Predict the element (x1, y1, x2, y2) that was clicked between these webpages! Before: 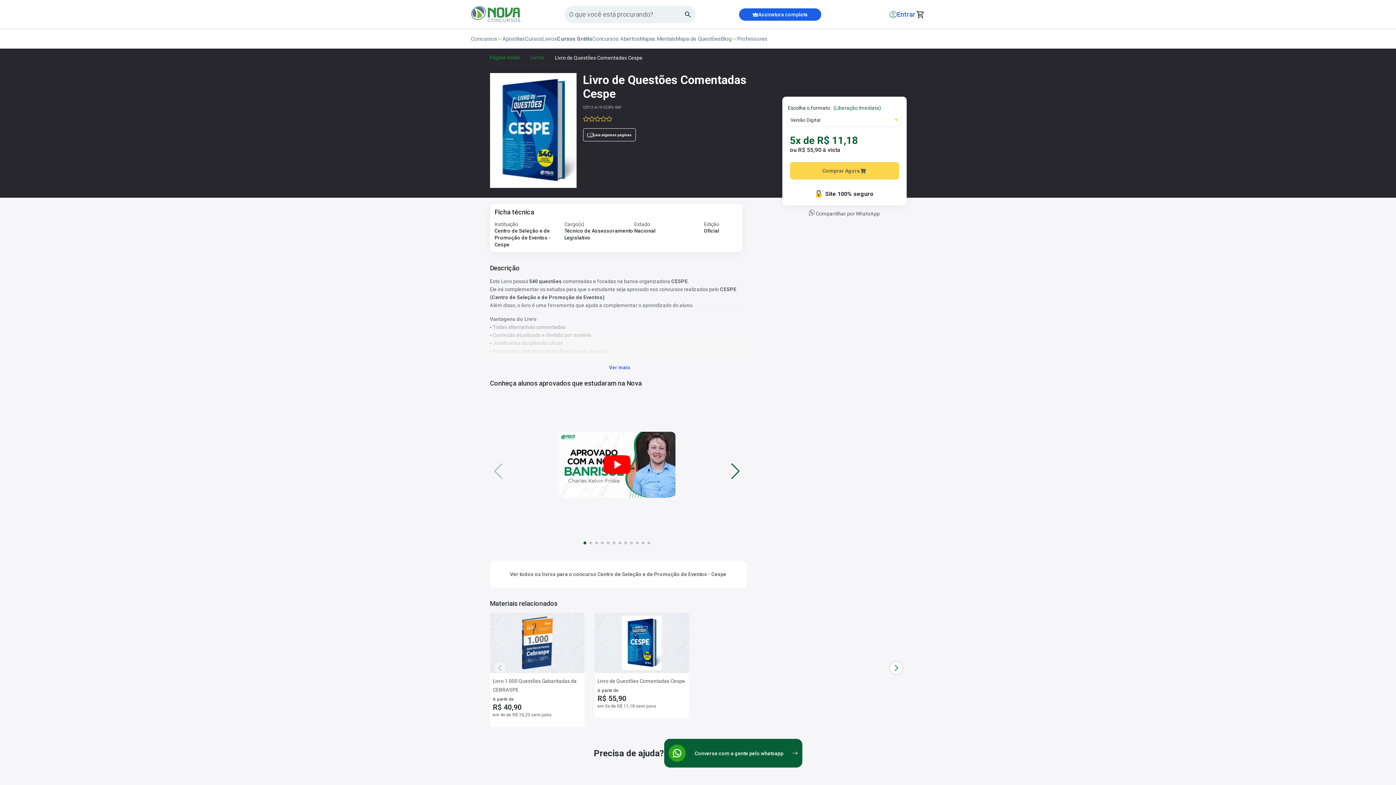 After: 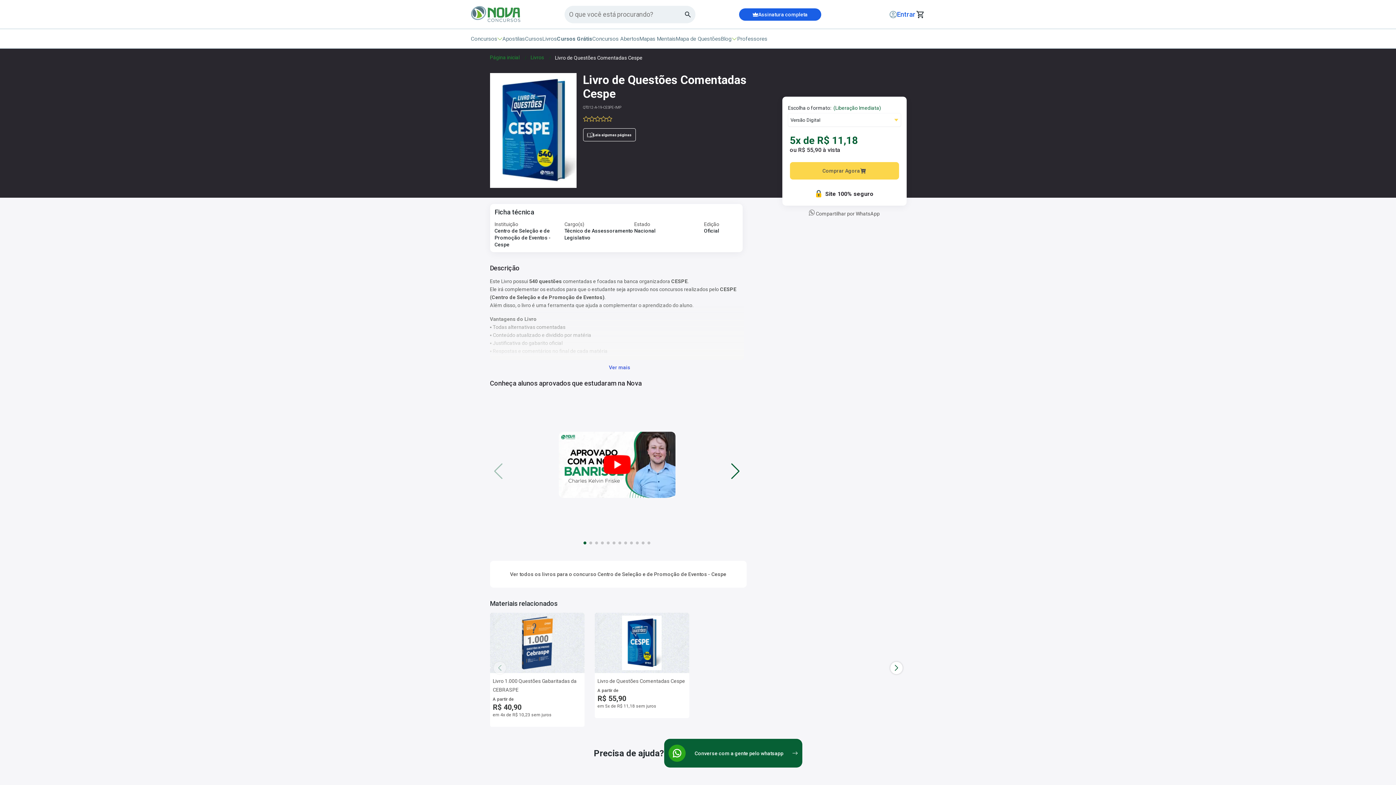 Action: label:  Compartilhar por WhatsApp bbox: (809, 210, 880, 216)